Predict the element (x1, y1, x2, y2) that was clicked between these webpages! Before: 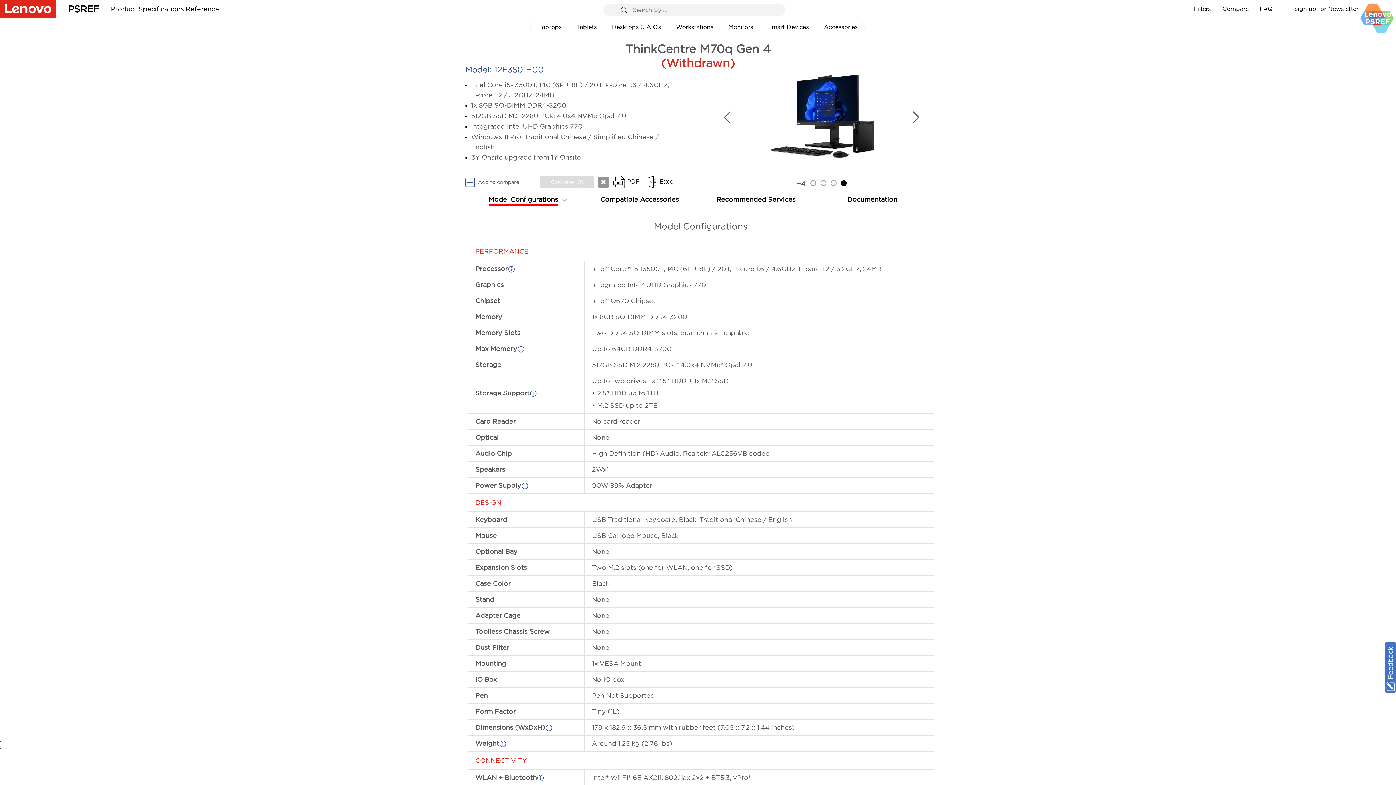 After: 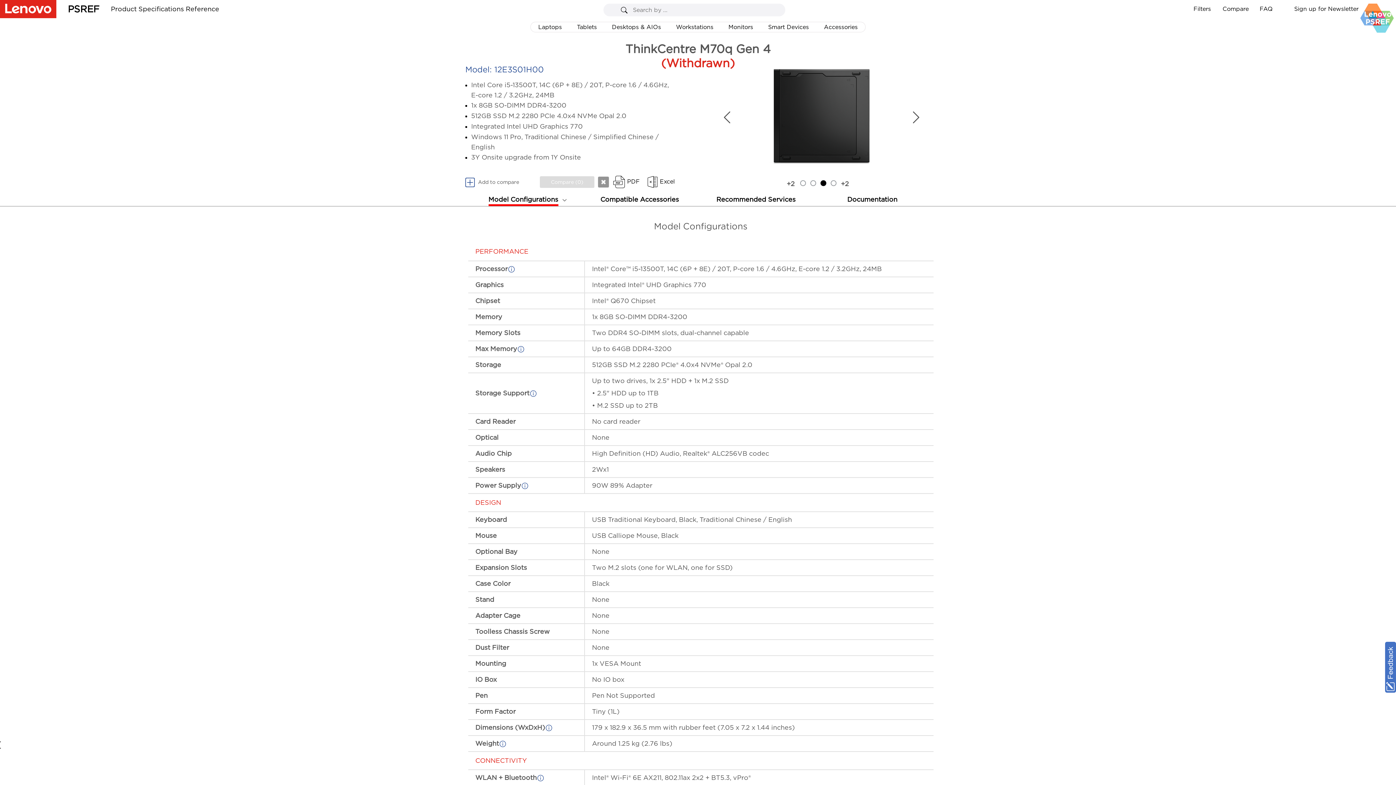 Action: label:   bbox: (598, 176, 609, 187)